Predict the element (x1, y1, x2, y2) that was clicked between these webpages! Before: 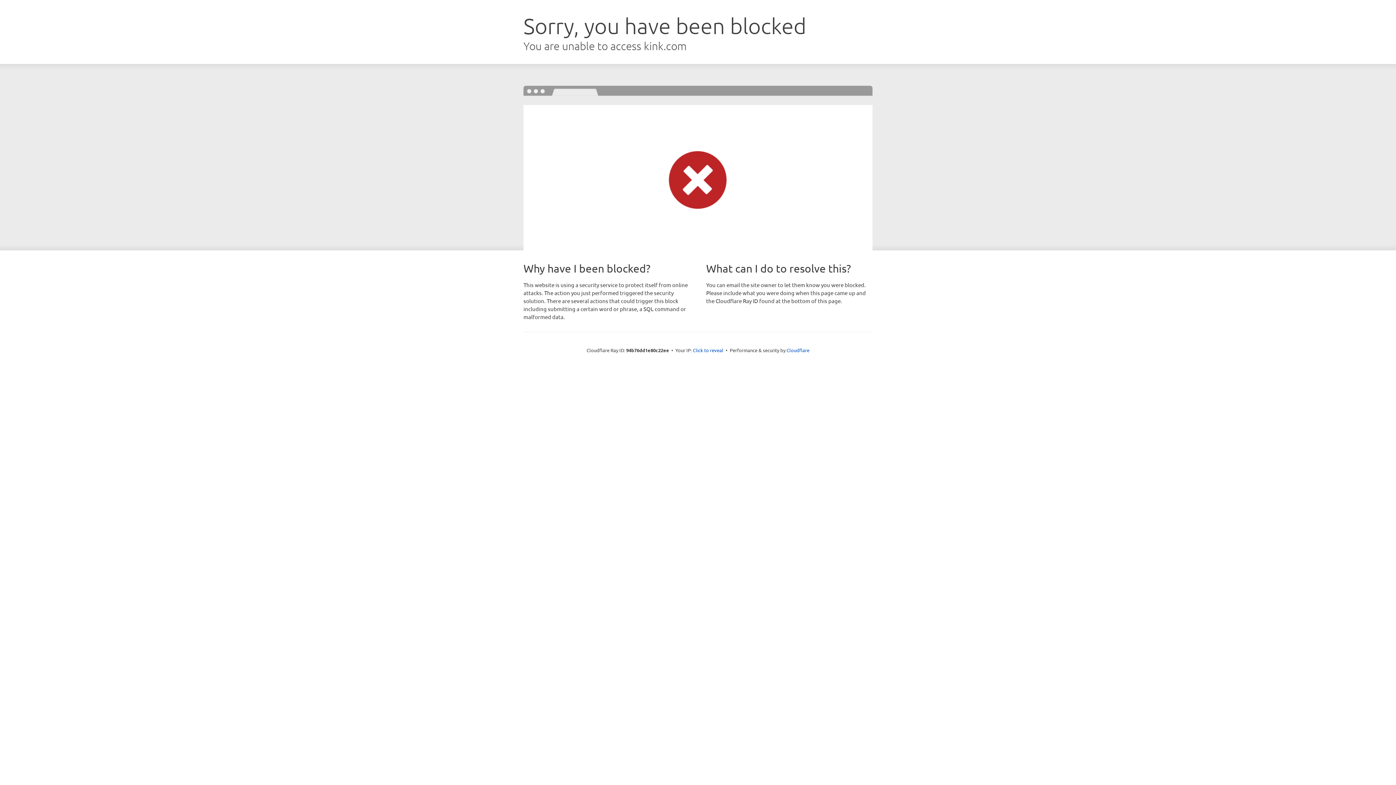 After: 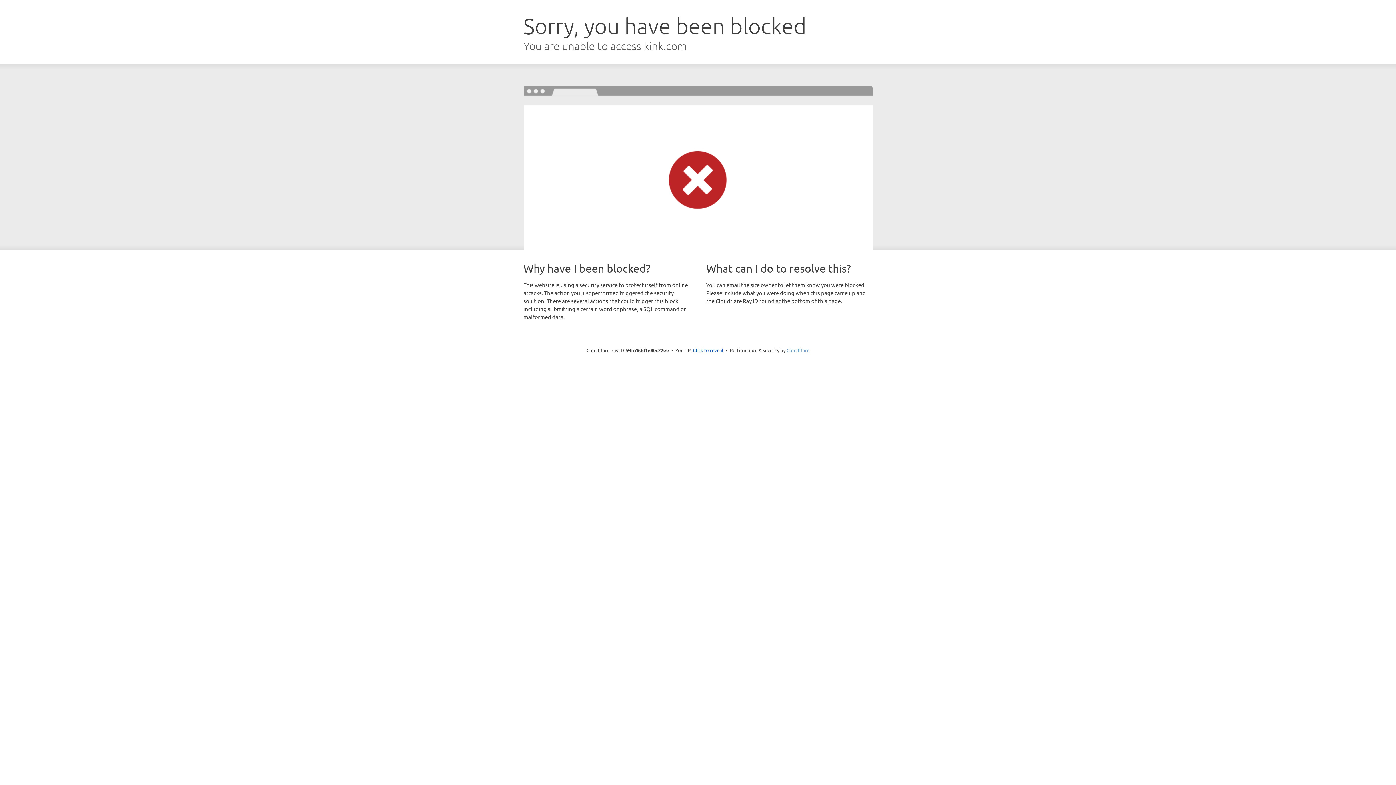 Action: bbox: (786, 347, 809, 353) label: Cloudflare